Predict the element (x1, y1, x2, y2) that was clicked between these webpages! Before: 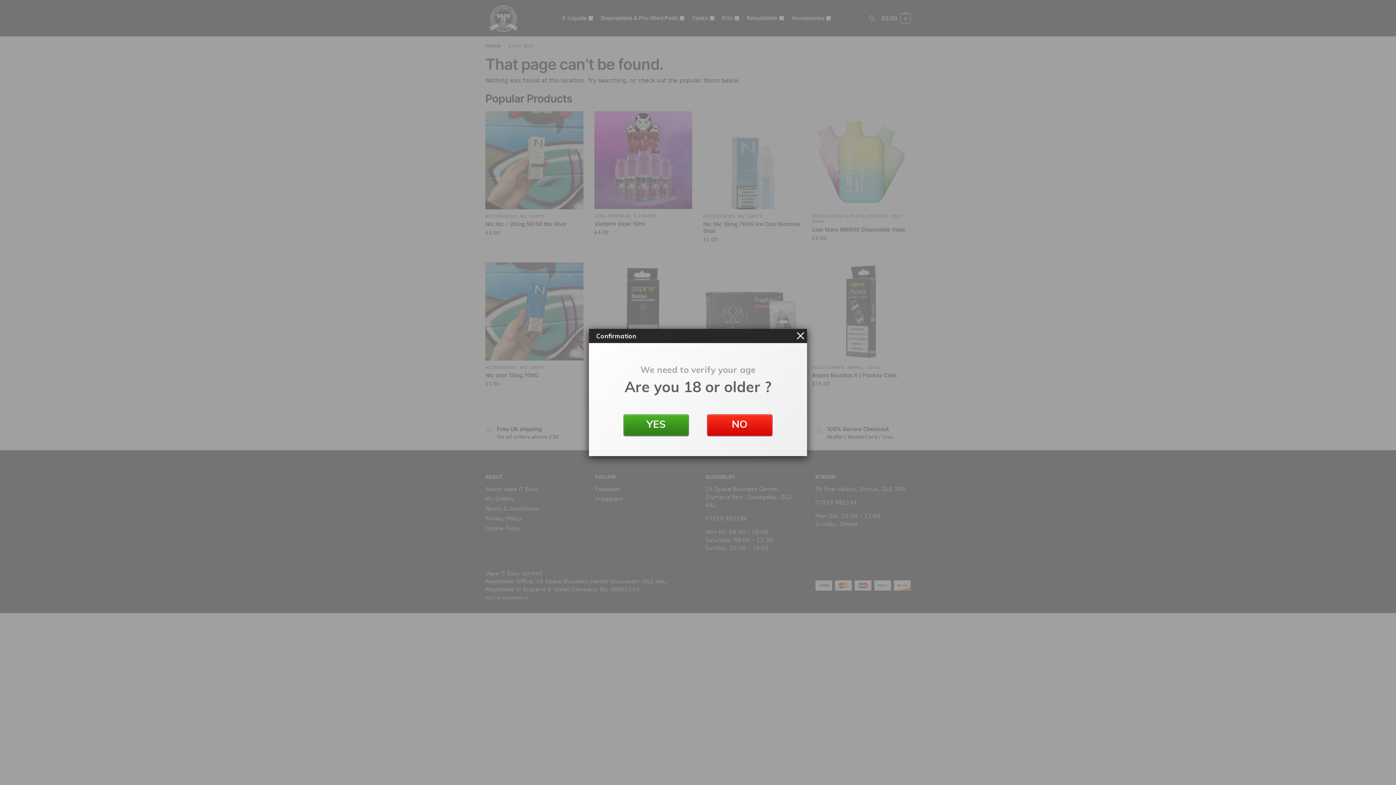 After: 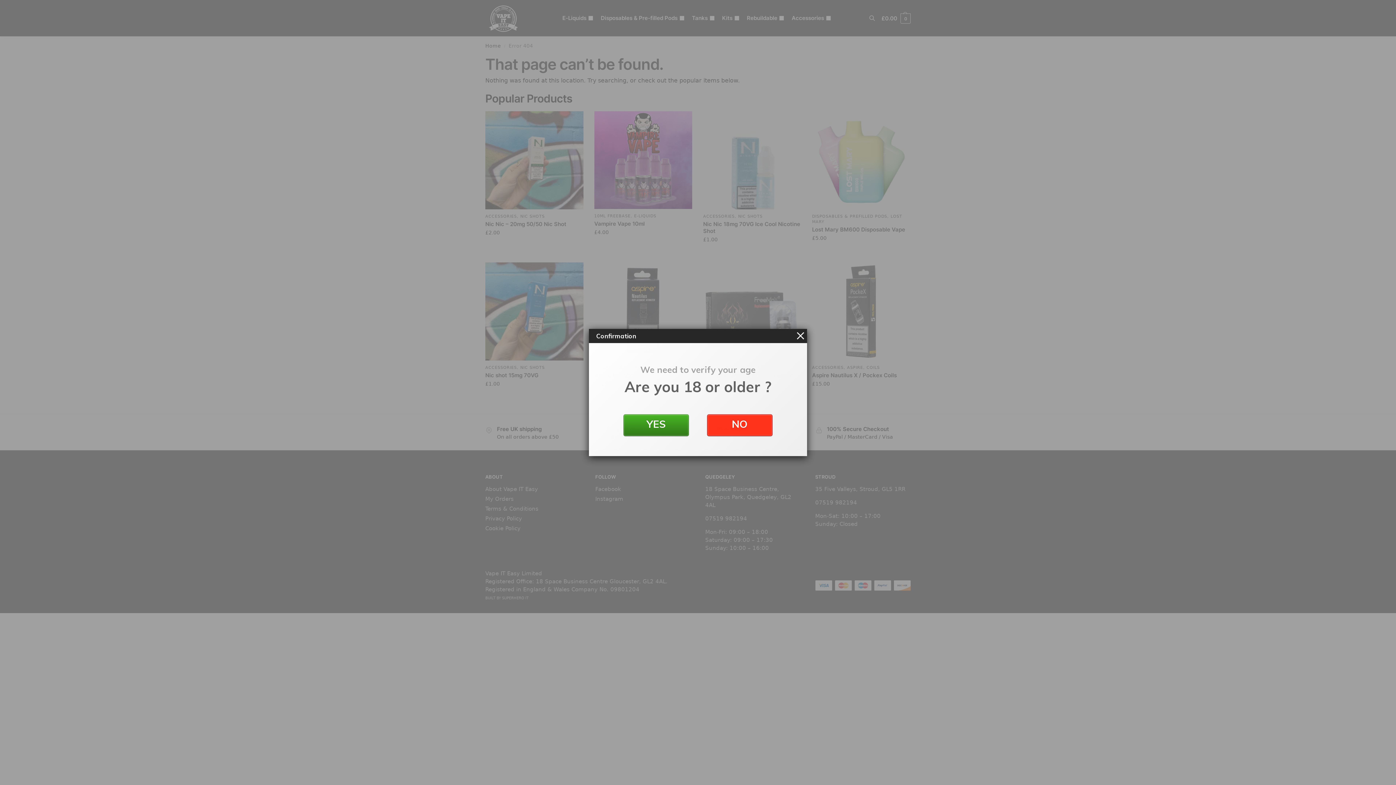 Action: bbox: (705, 414, 772, 444) label: NO